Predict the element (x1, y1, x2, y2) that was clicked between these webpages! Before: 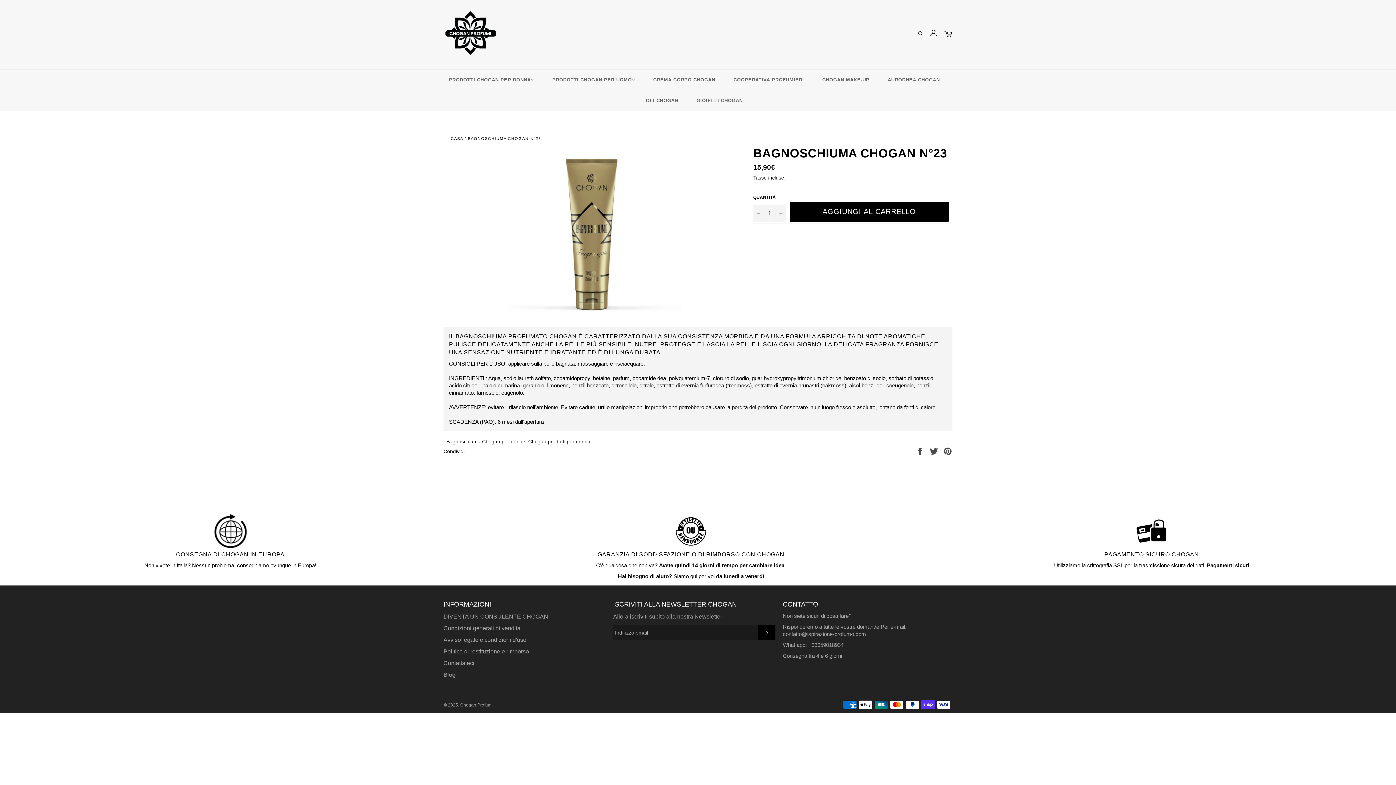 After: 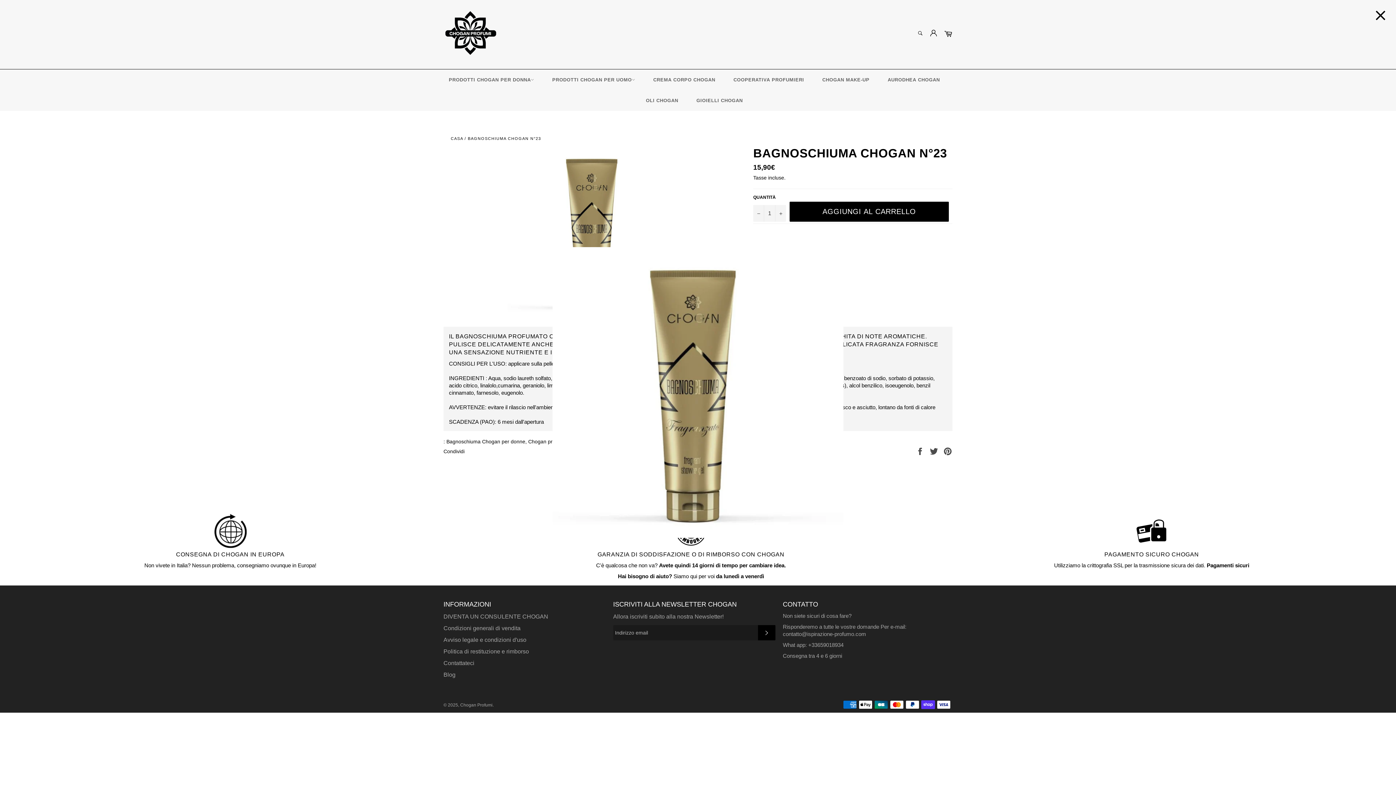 Action: bbox: (507, 145, 682, 319)